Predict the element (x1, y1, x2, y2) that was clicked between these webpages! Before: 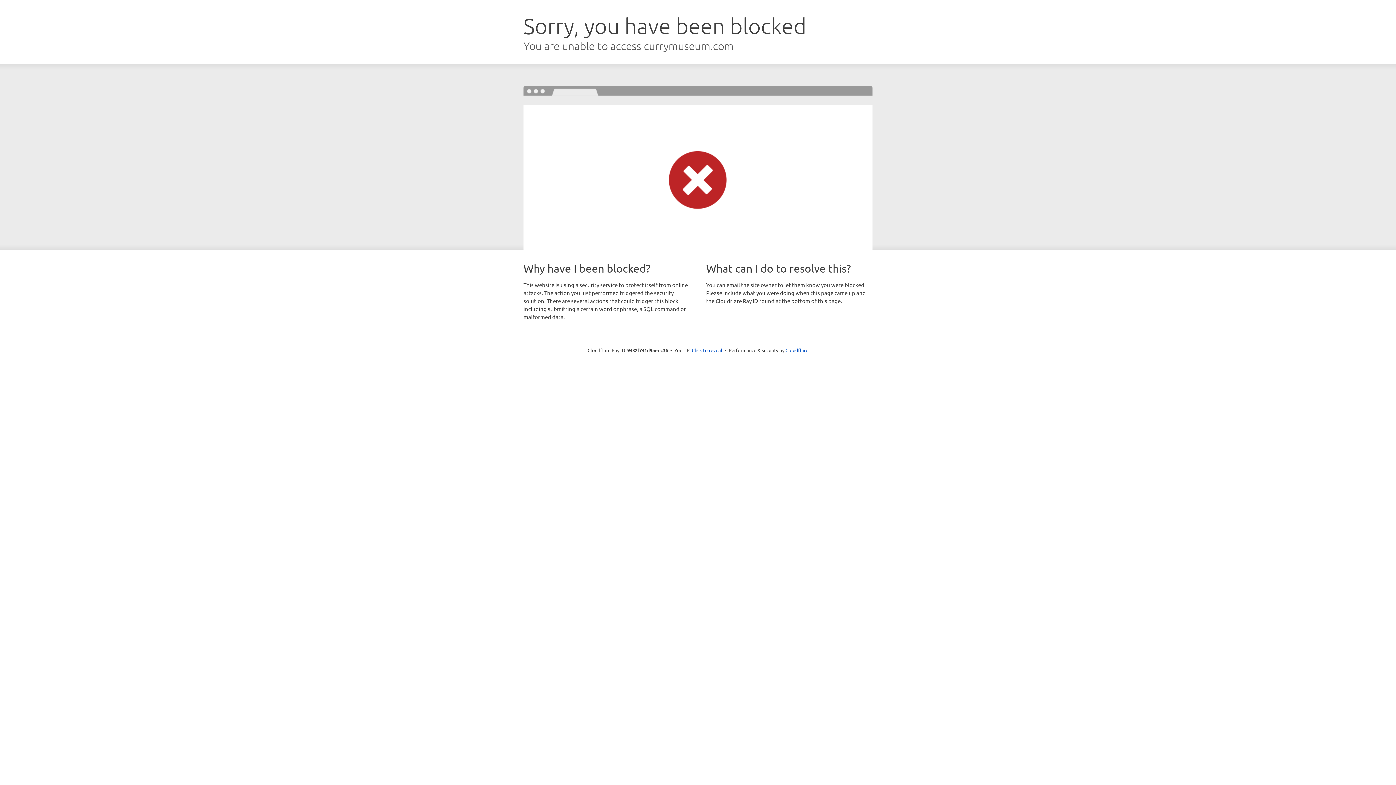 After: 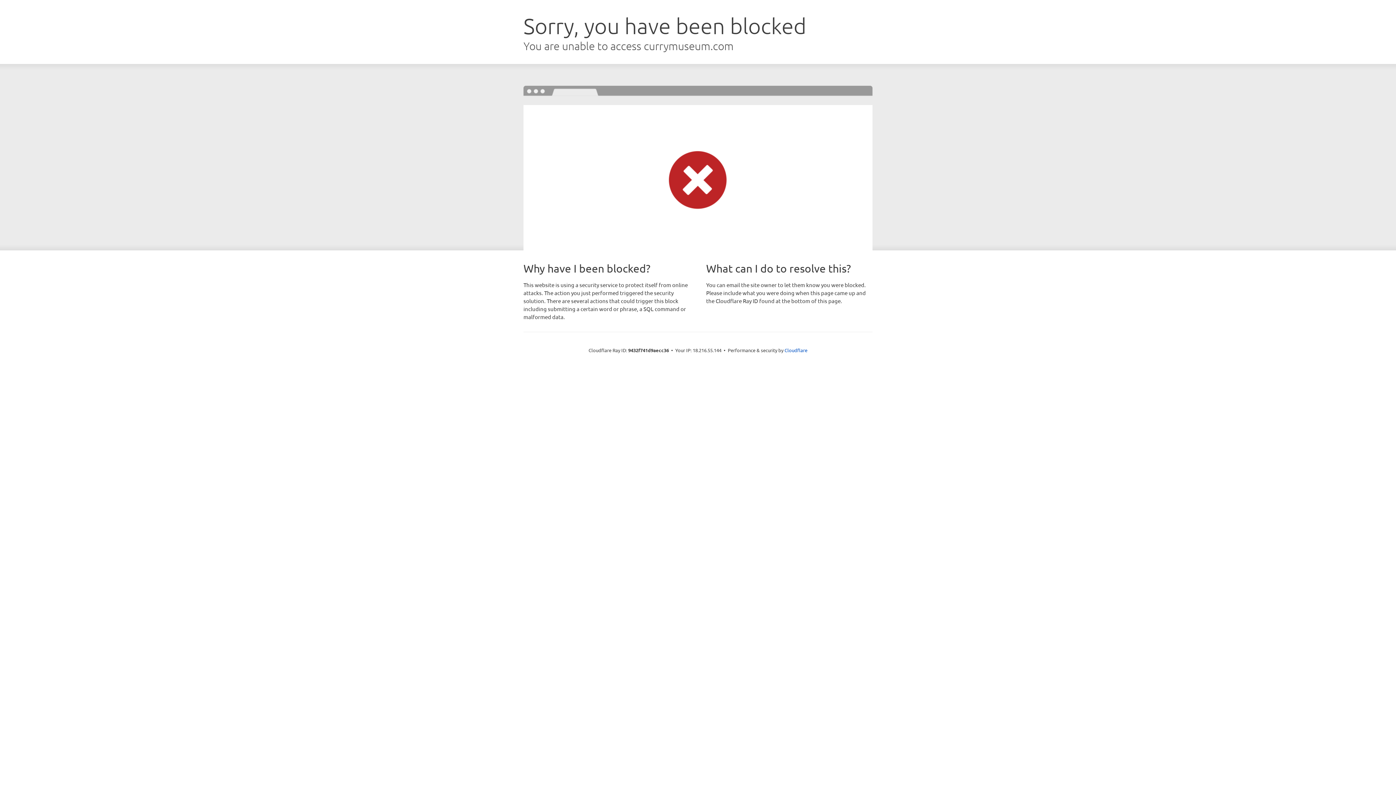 Action: label: Click to reveal bbox: (692, 346, 722, 353)